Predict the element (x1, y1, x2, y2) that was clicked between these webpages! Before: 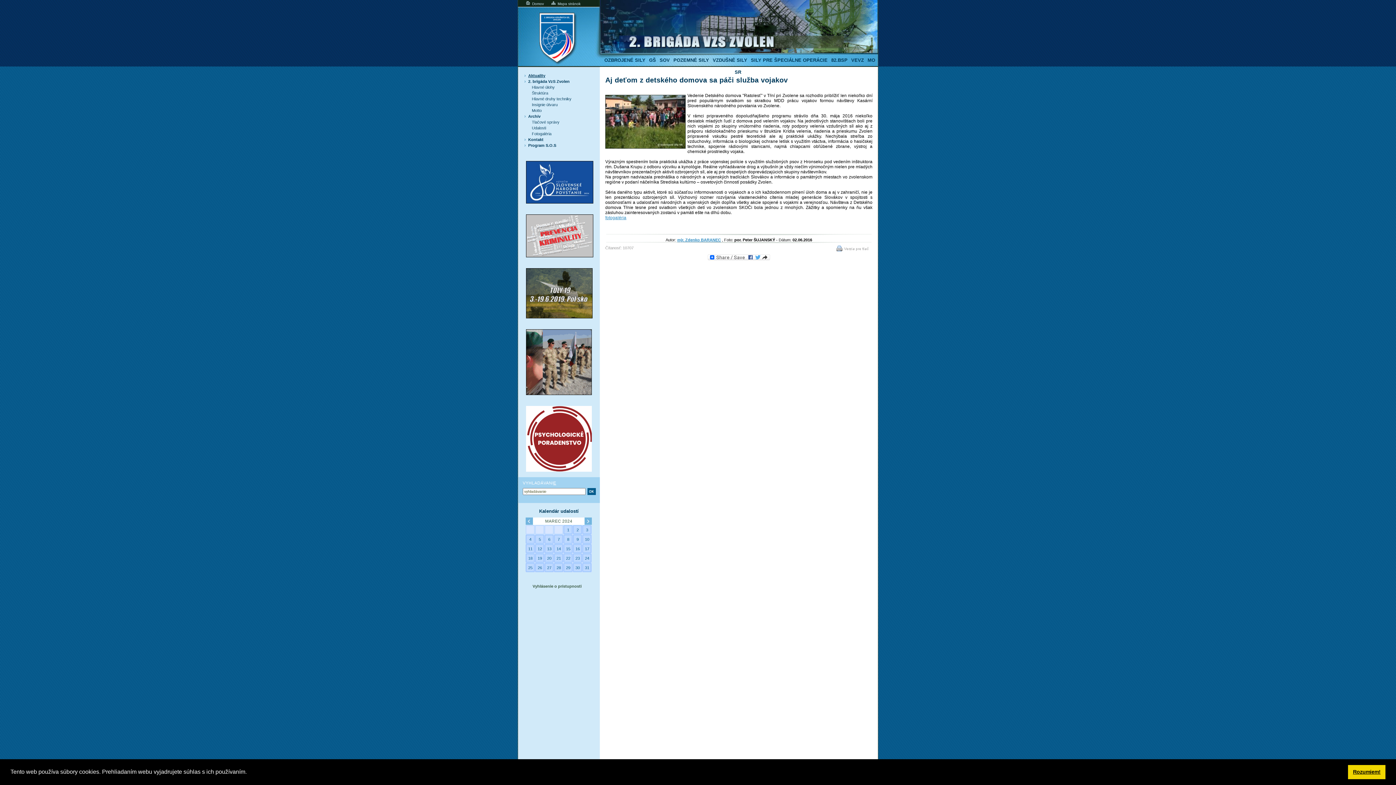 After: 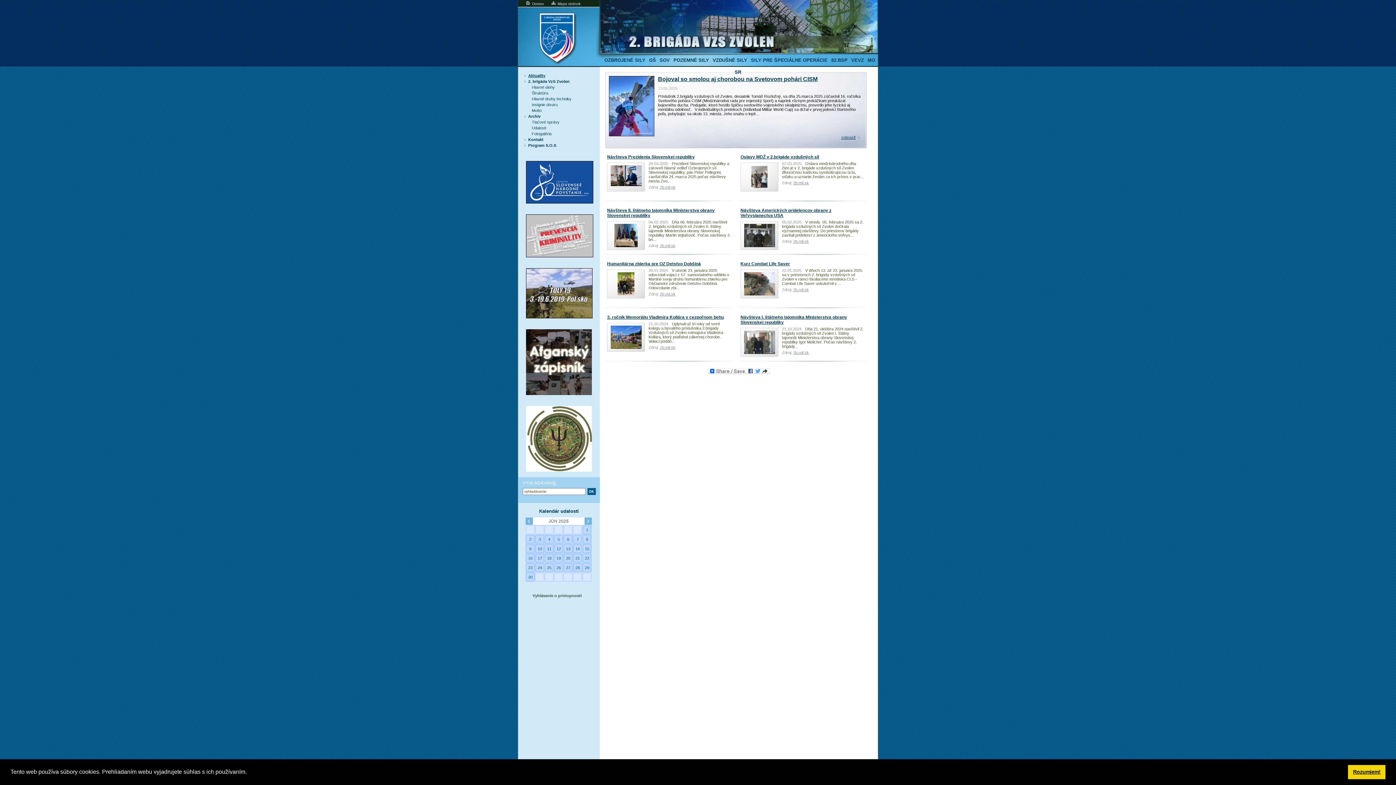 Action: bbox: (517, 59, 599, 65)